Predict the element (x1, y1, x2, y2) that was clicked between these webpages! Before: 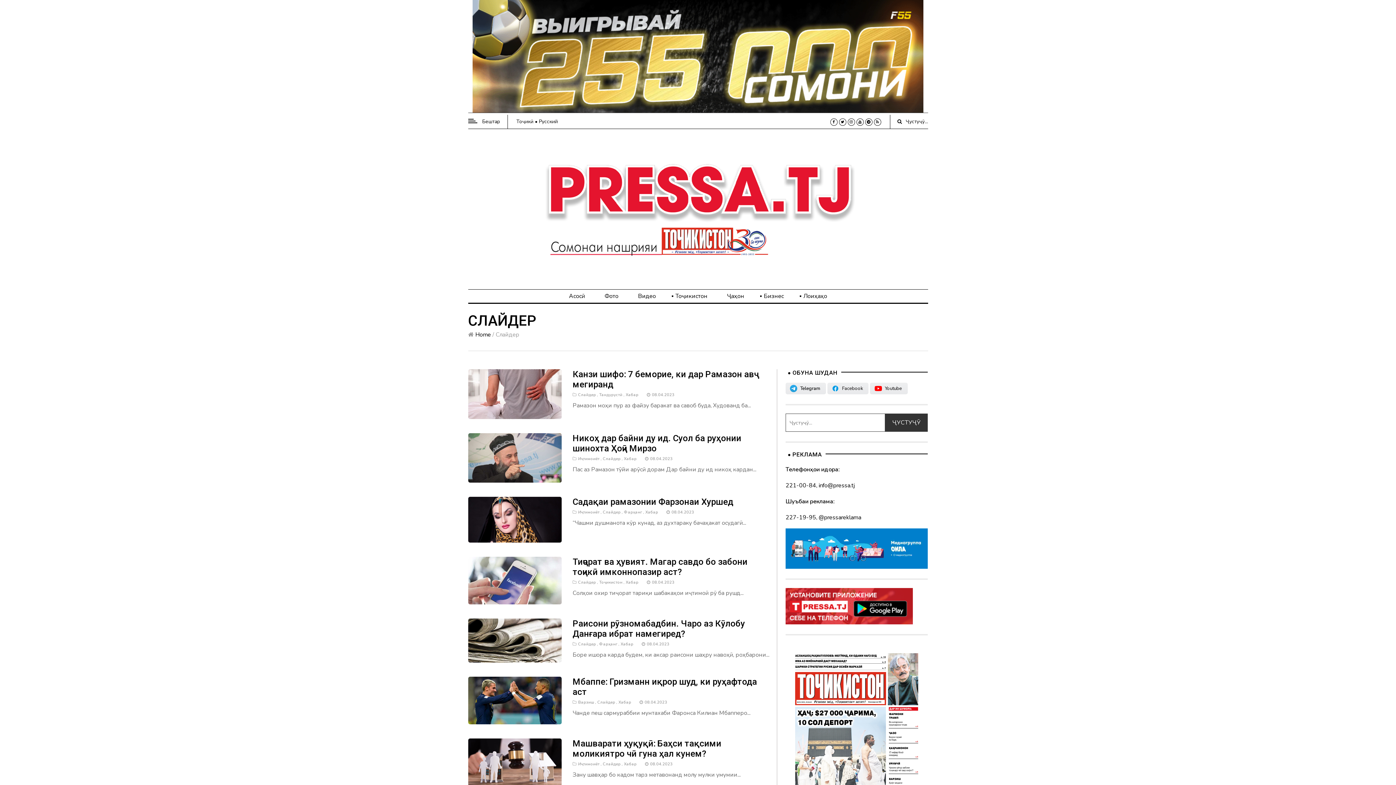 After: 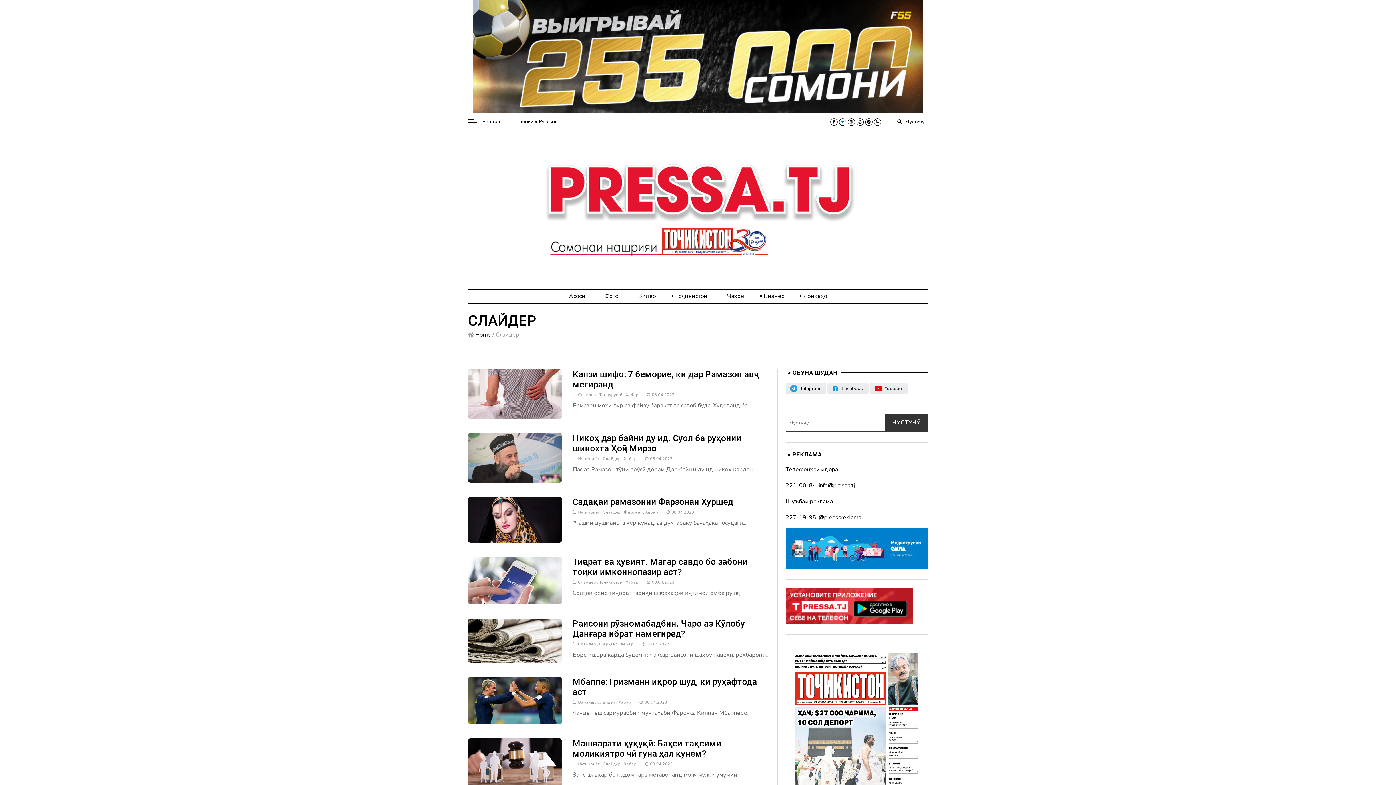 Action: bbox: (839, 118, 846, 125)